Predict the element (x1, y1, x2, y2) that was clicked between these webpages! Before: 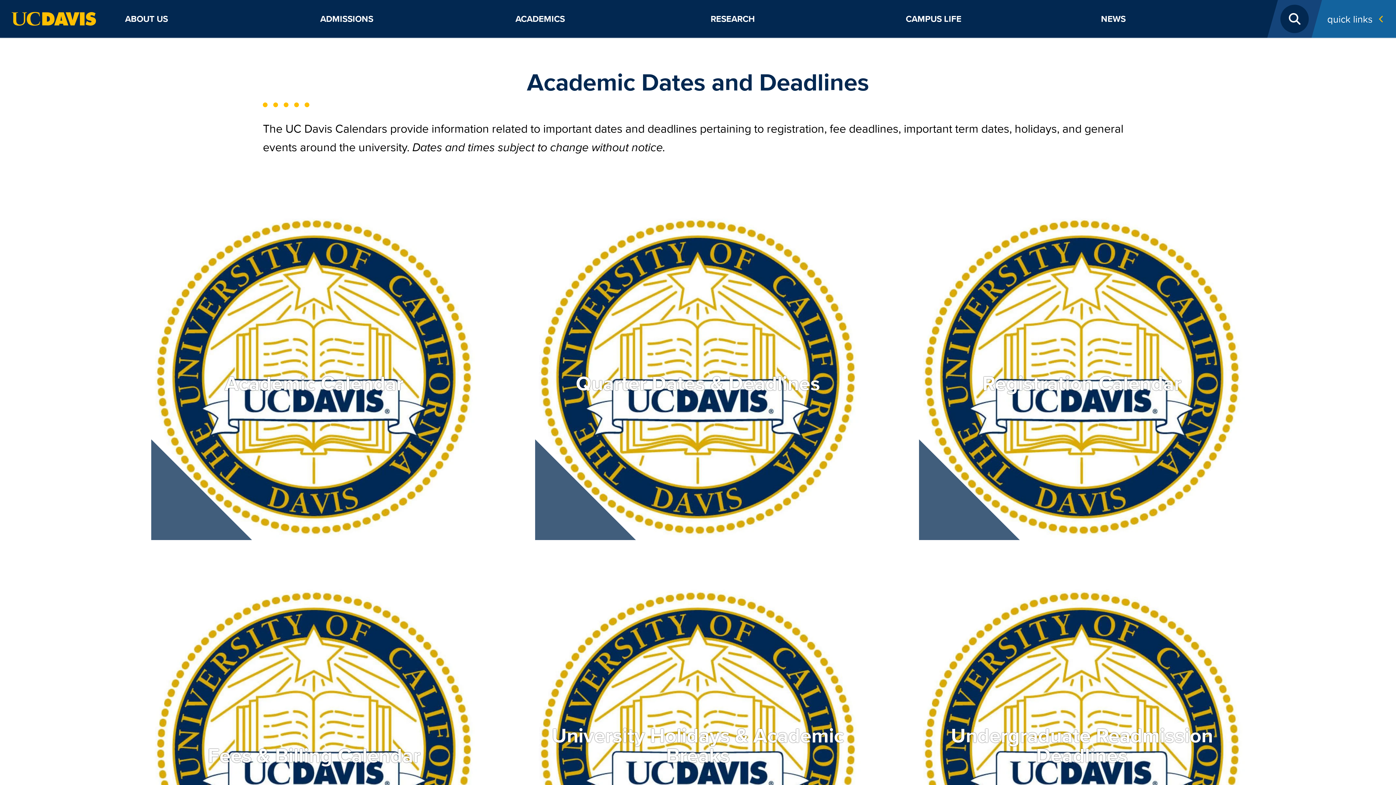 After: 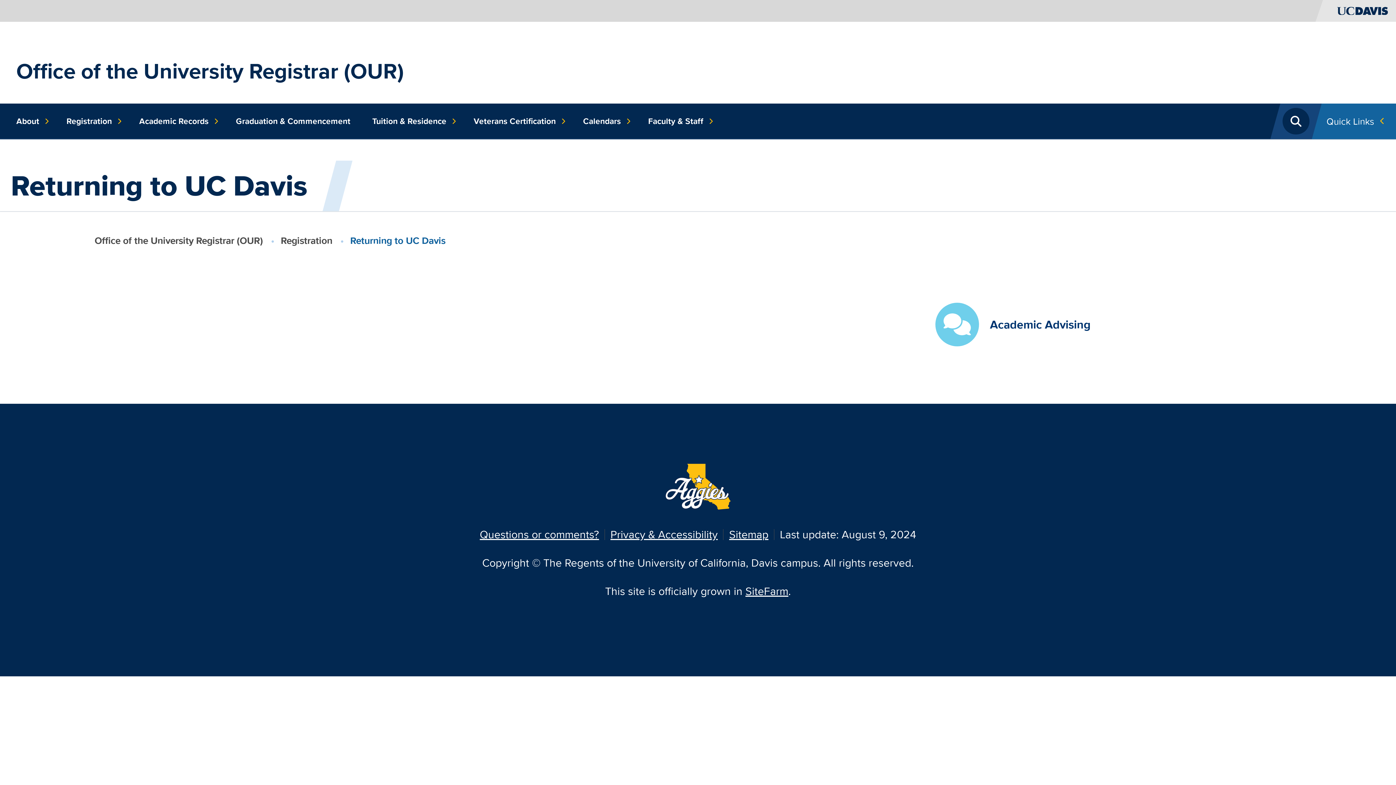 Action: bbox: (919, 586, 1245, 912) label: Undergraduate Readmission Deadlines